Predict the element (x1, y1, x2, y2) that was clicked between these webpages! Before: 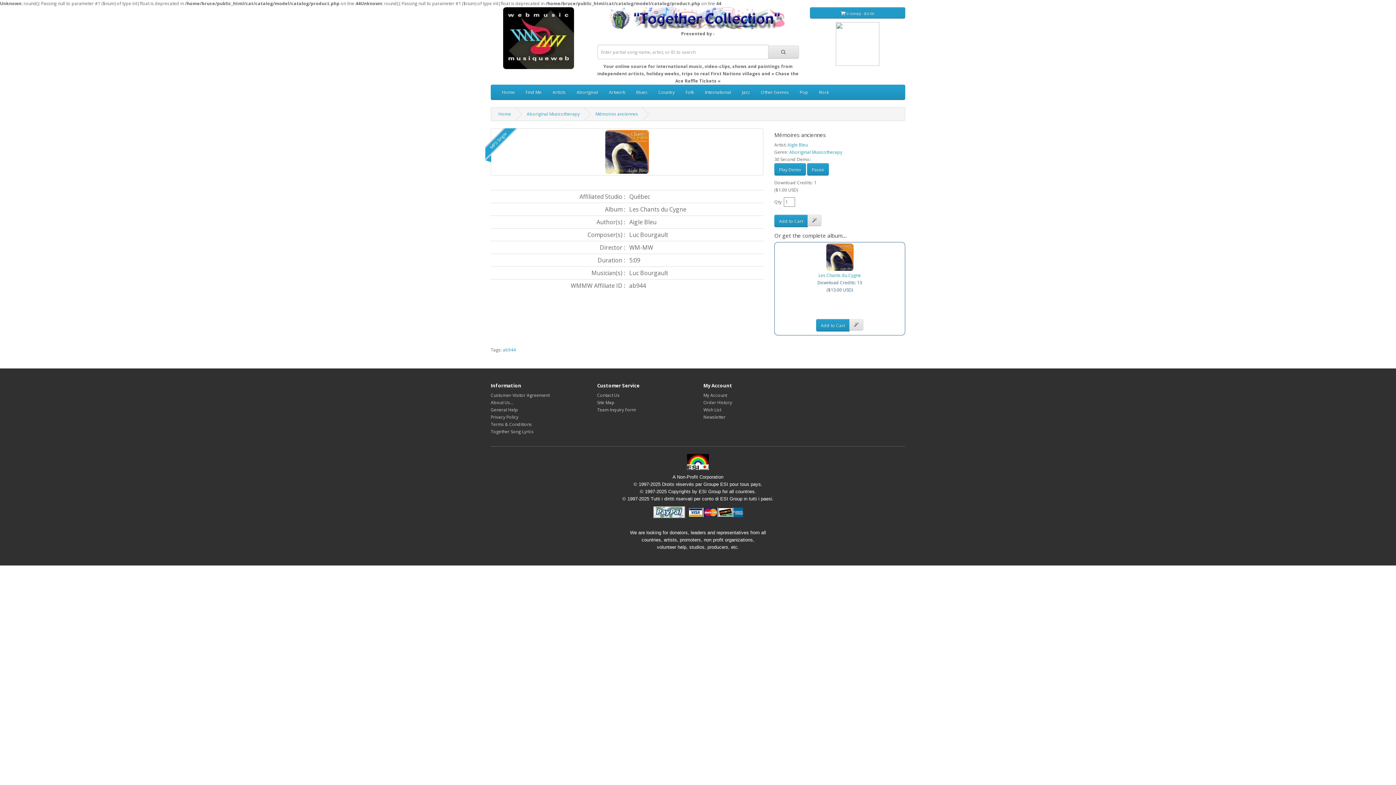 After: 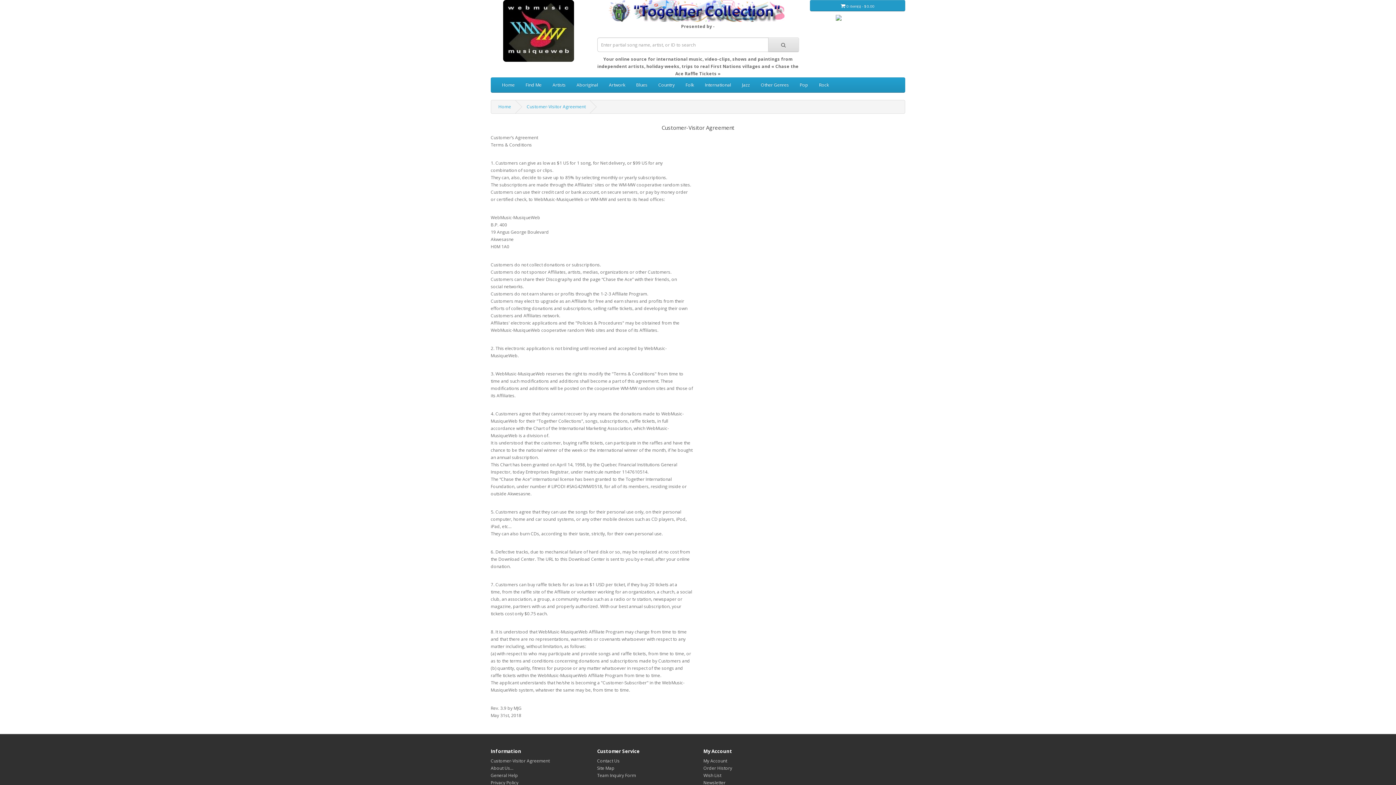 Action: label: Customer-Visitor Agreement bbox: (490, 392, 549, 398)